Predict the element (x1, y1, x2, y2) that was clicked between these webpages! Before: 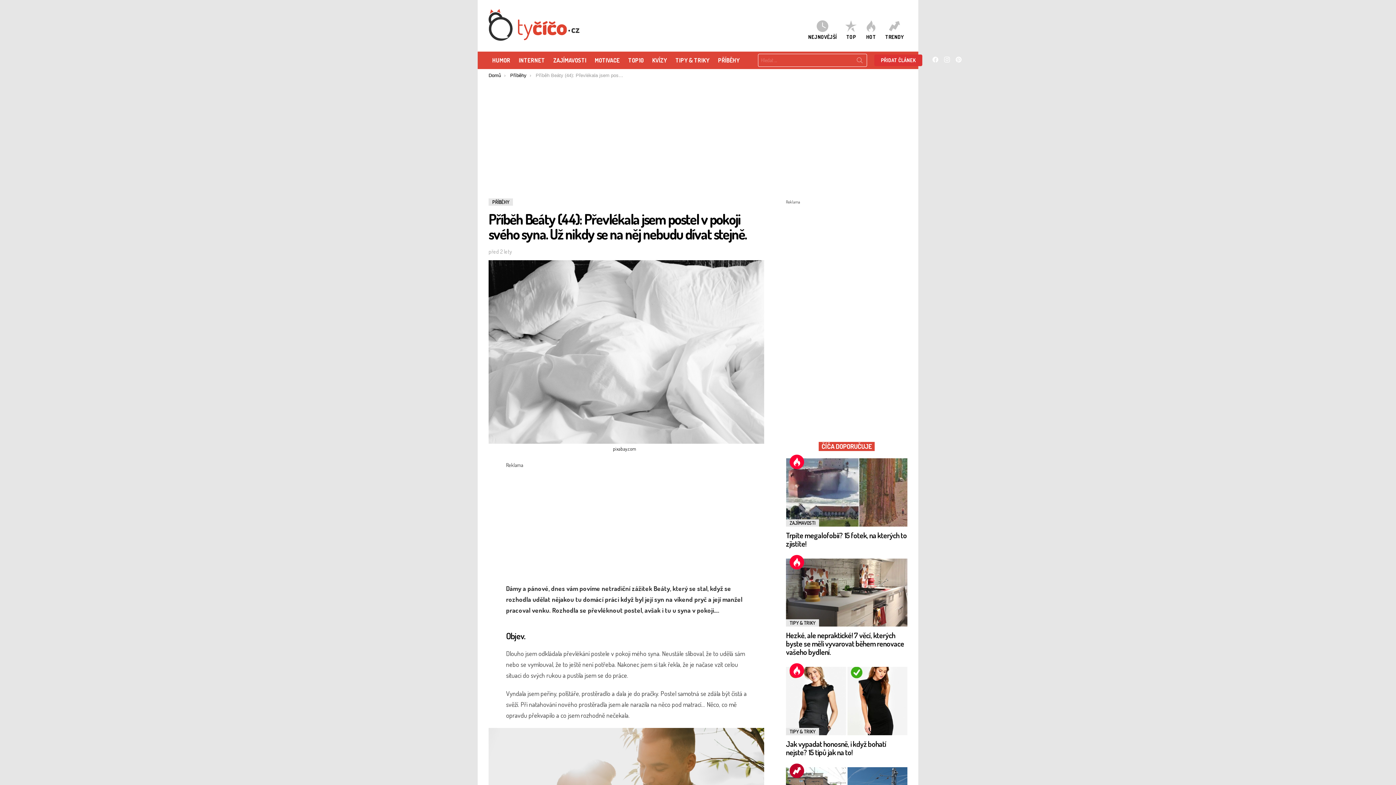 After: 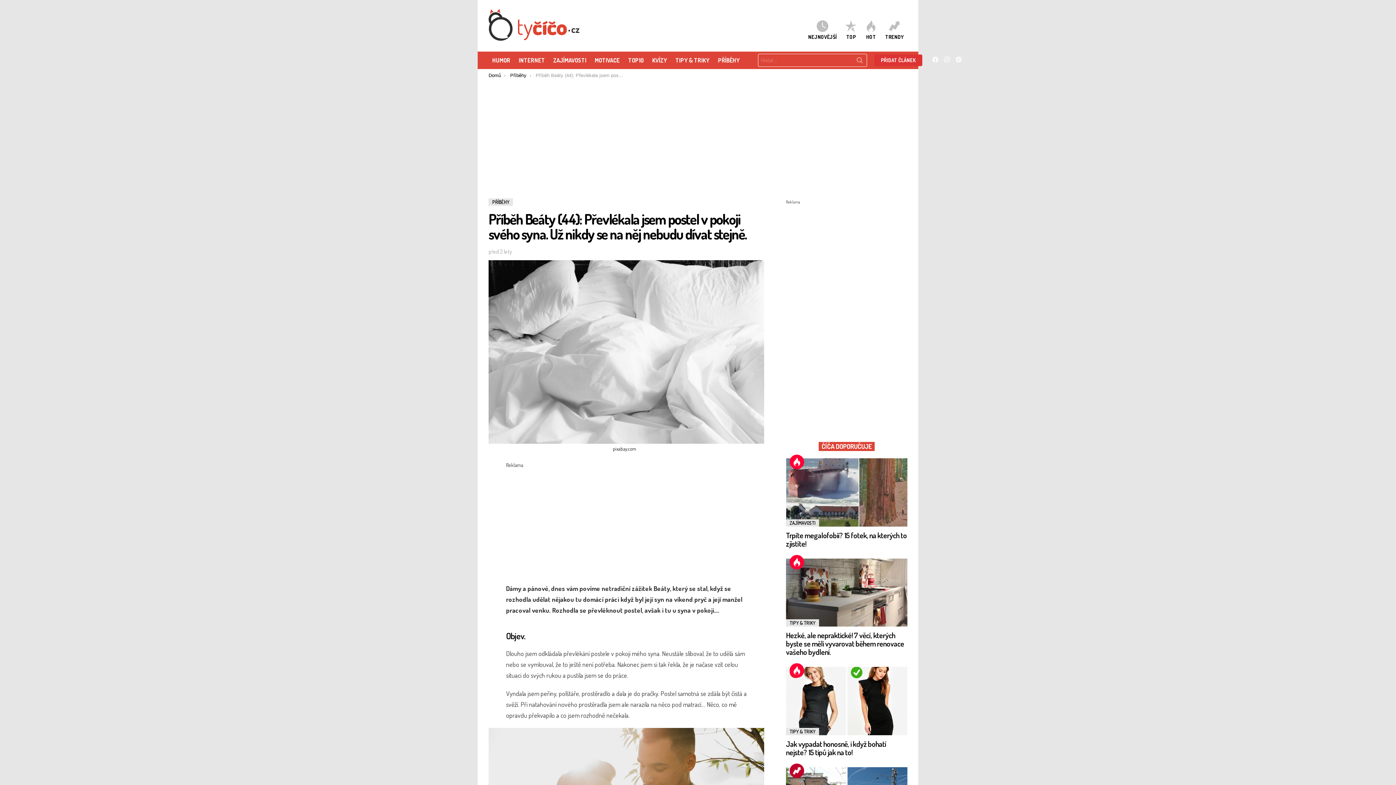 Action: label: SEARCH bbox: (852, 53, 867, 69)